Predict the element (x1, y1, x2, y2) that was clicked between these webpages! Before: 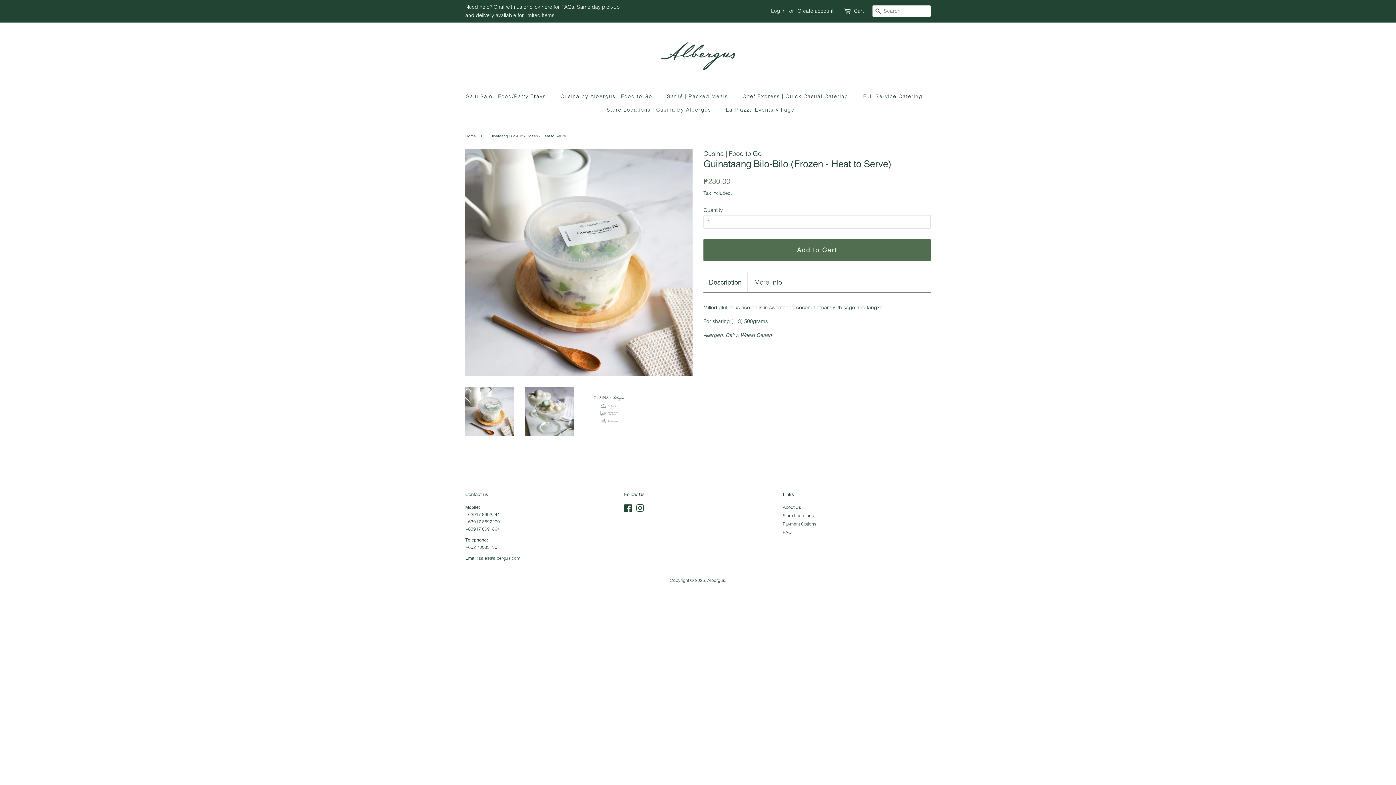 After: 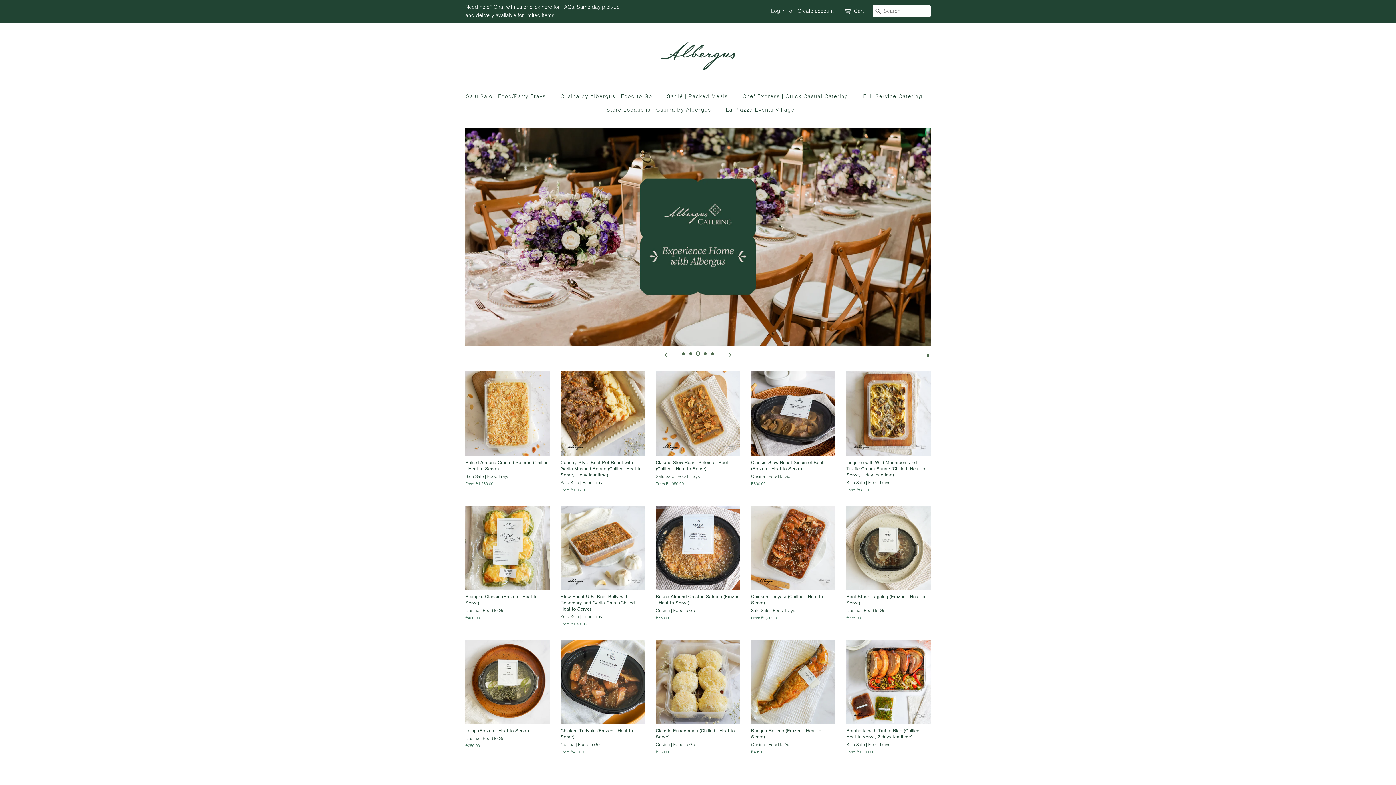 Action: bbox: (465, 133, 477, 138) label: Home